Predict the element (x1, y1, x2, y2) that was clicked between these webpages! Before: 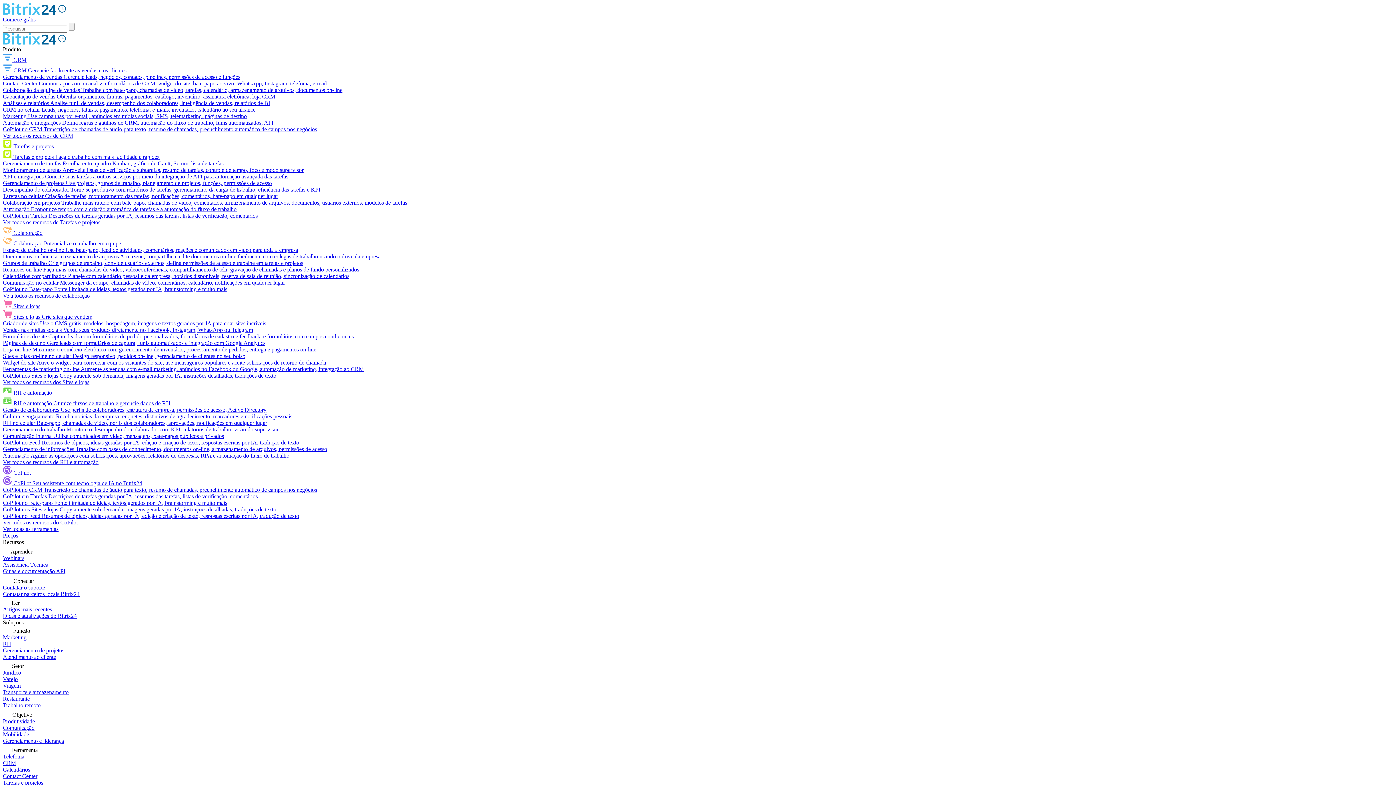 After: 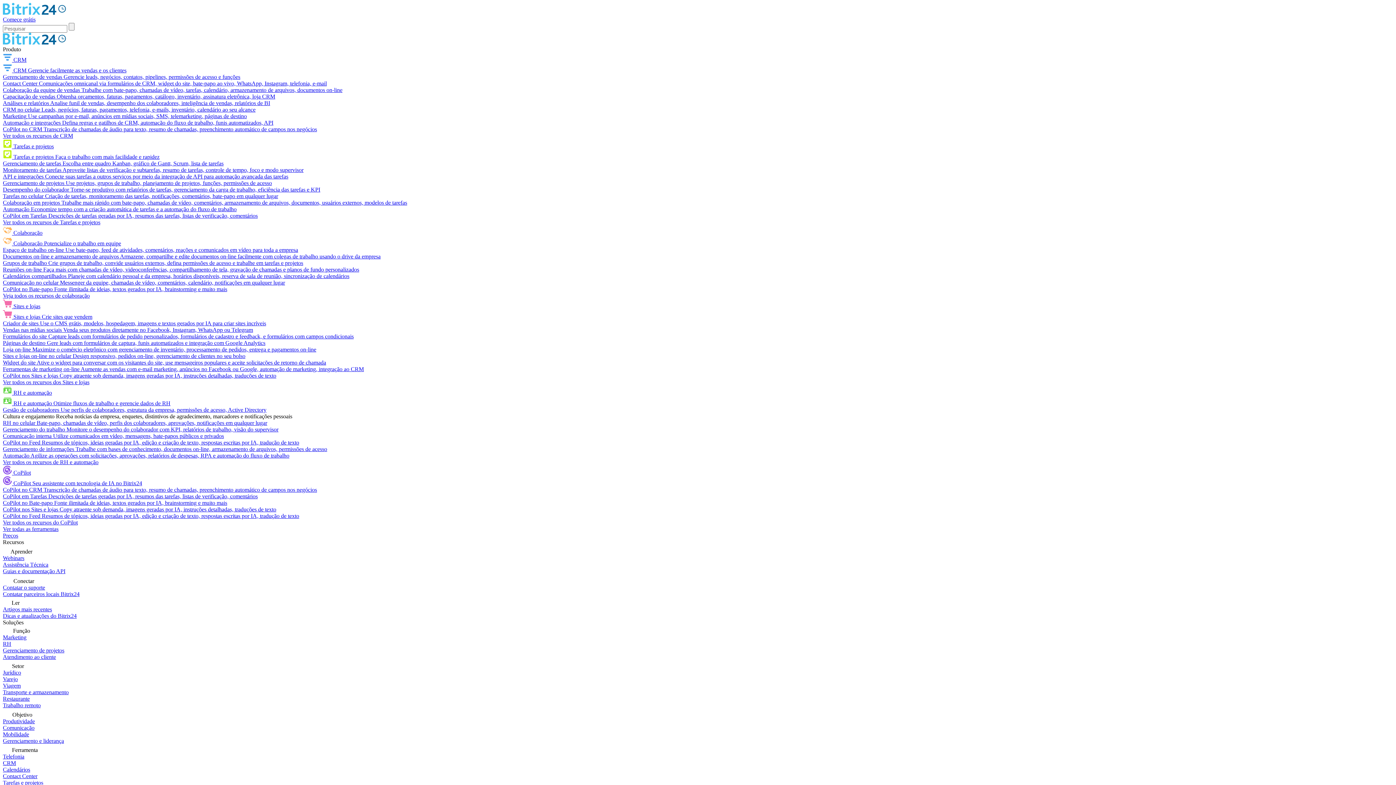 Action: label: Cultura e engajamento Receba notícias da empresa, enquetes, distintivos de agradecimento, marcadores e notificações pessoais bbox: (2, 413, 292, 419)